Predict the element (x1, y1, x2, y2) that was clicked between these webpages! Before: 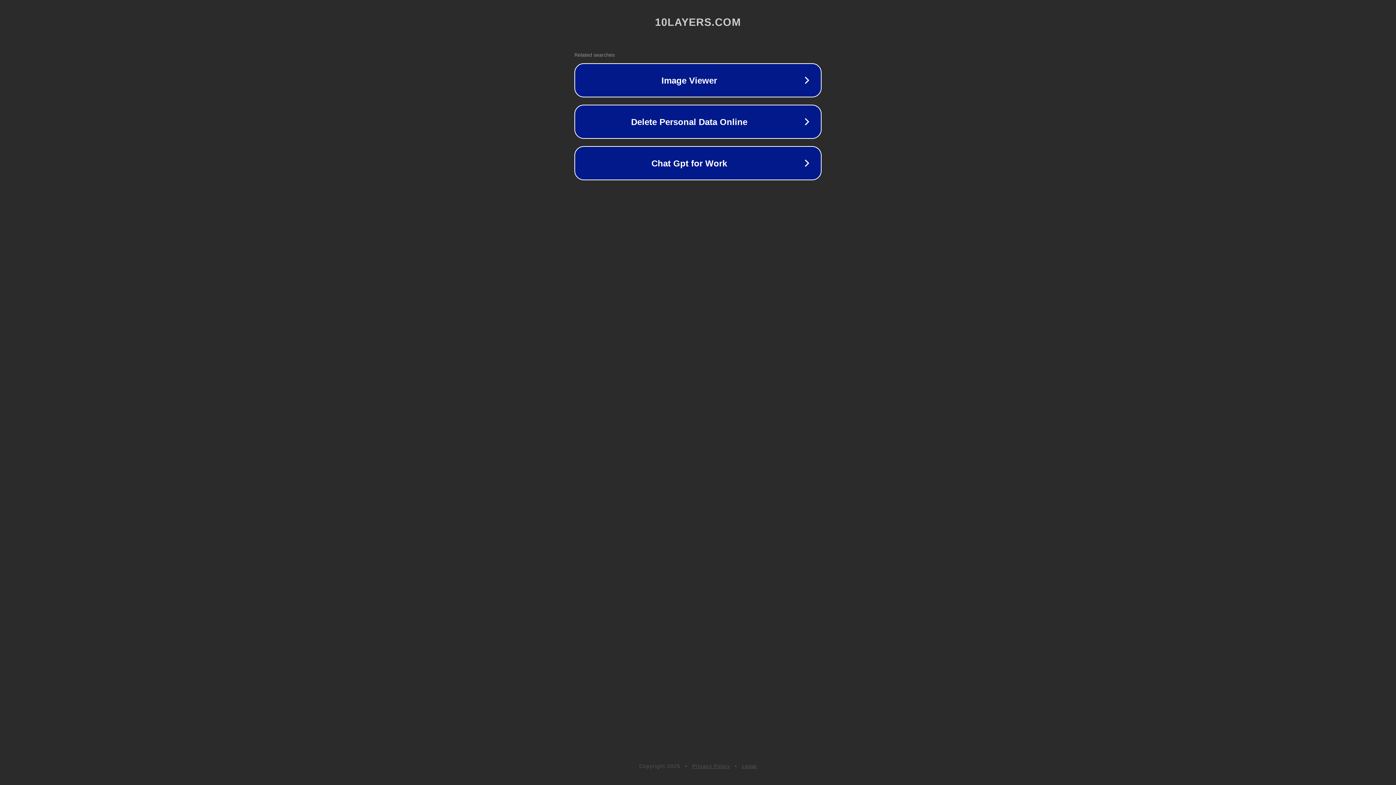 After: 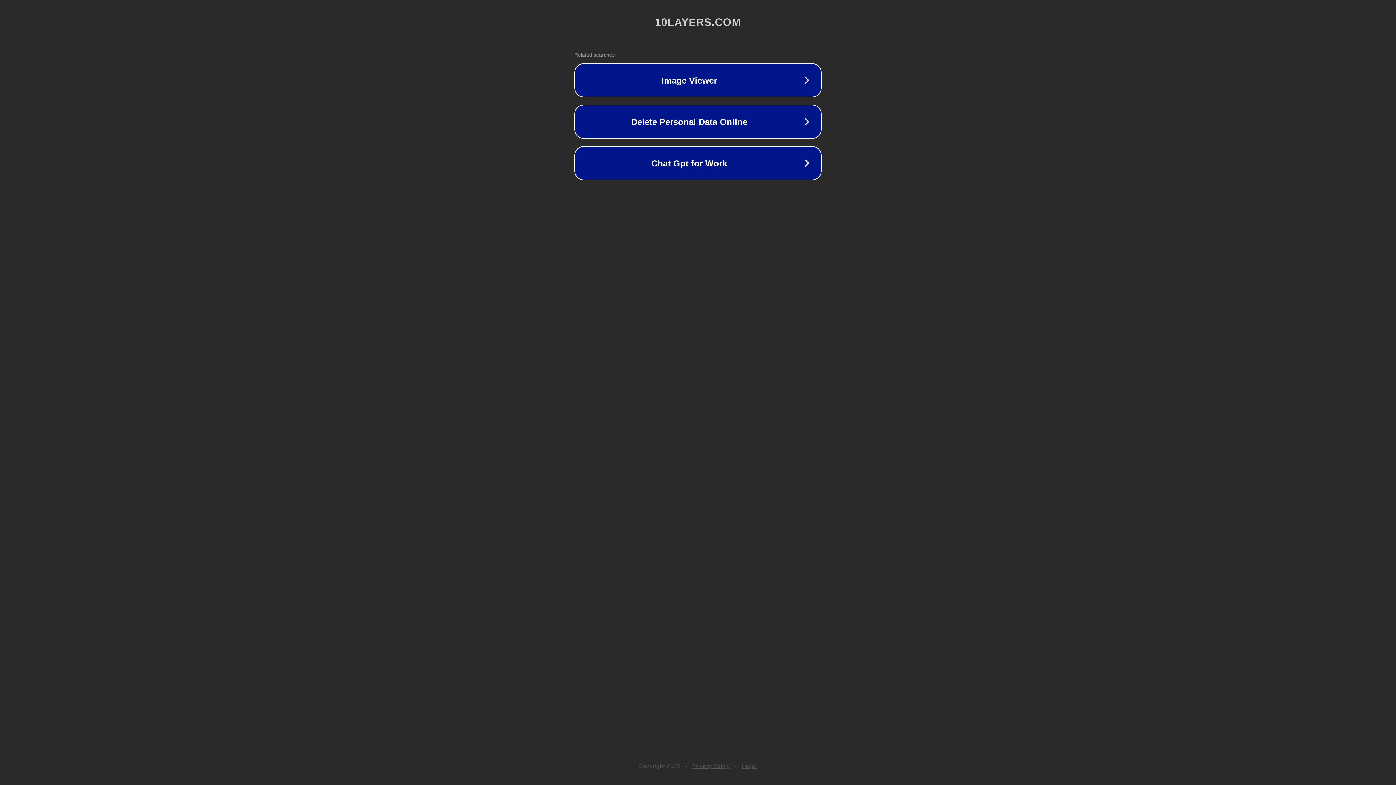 Action: label: Legal bbox: (742, 763, 757, 769)